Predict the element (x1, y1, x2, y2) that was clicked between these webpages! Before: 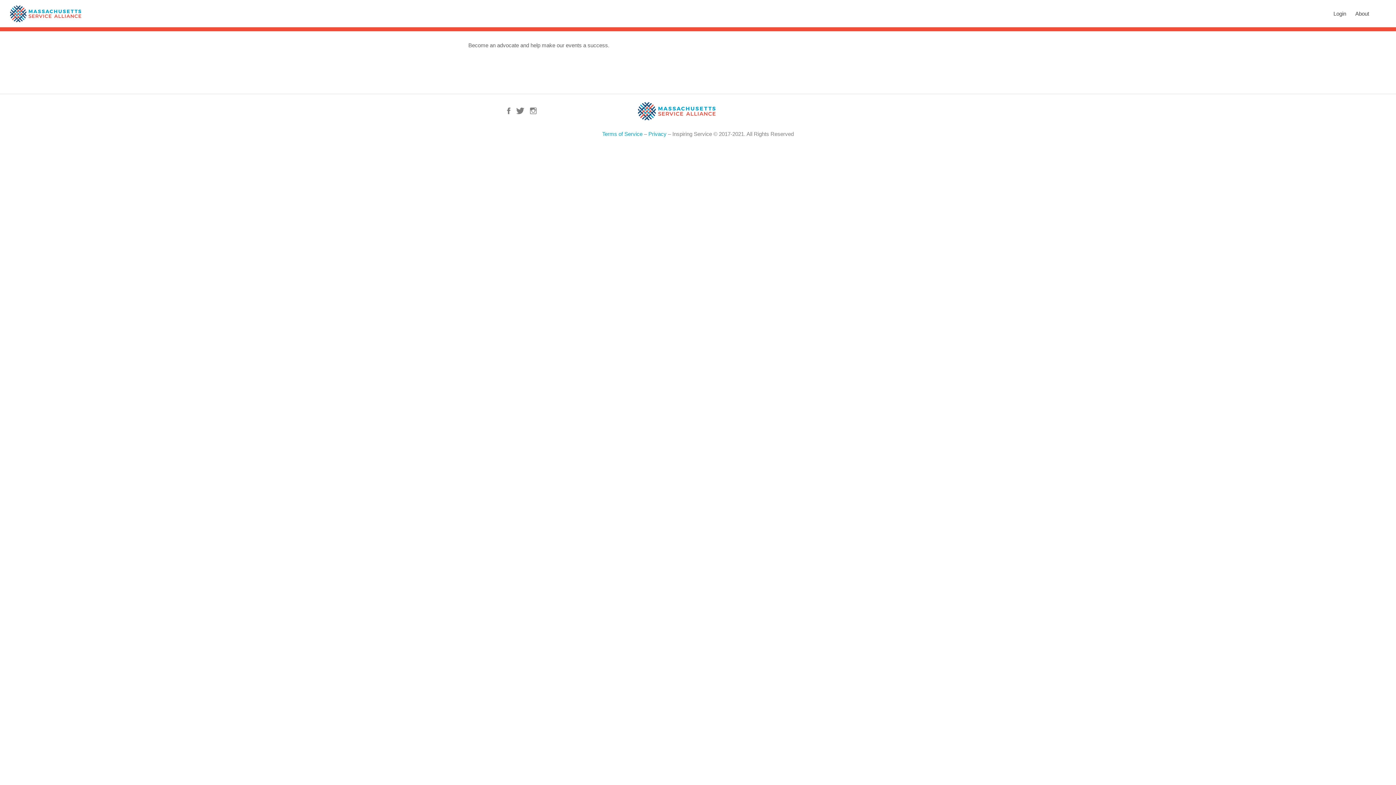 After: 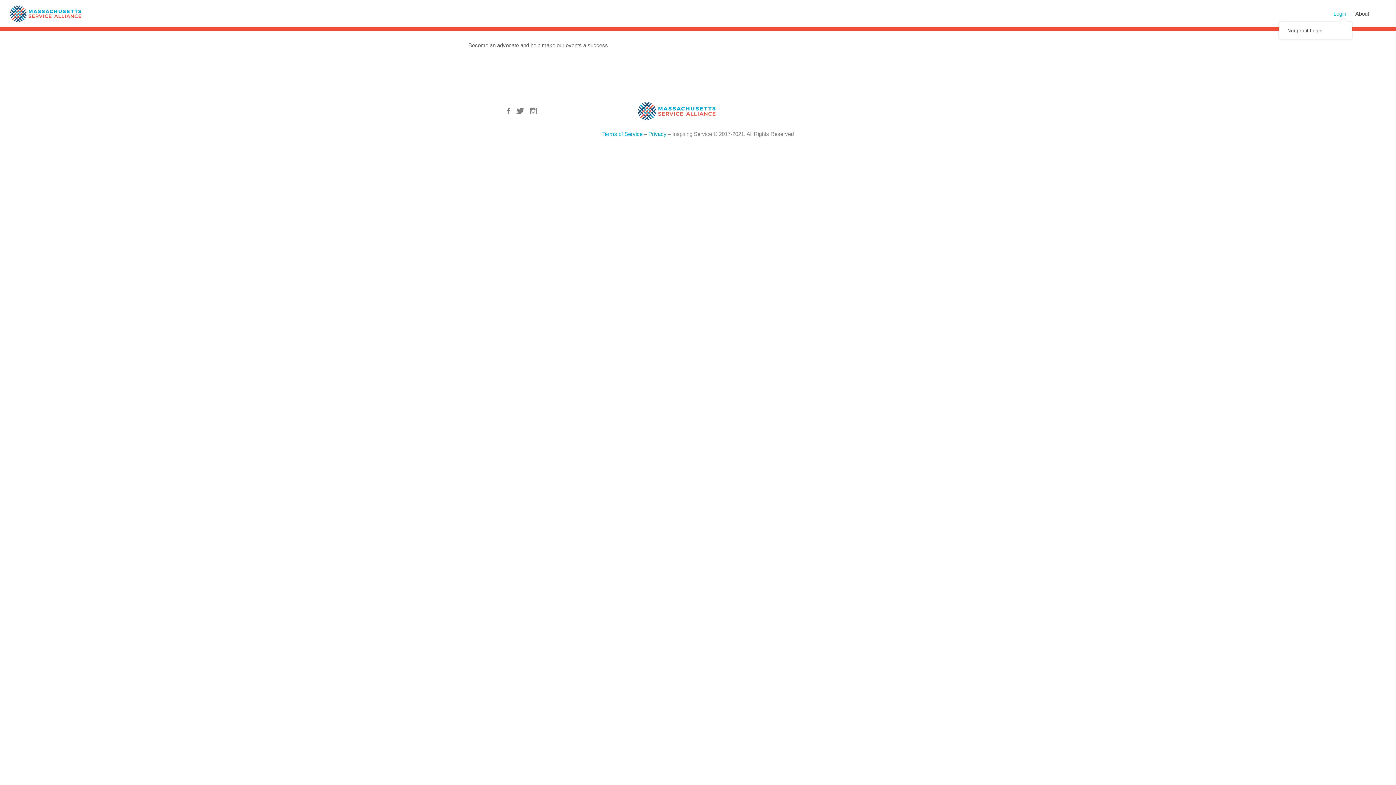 Action: bbox: (1333, 4, 1346, 23) label: Login